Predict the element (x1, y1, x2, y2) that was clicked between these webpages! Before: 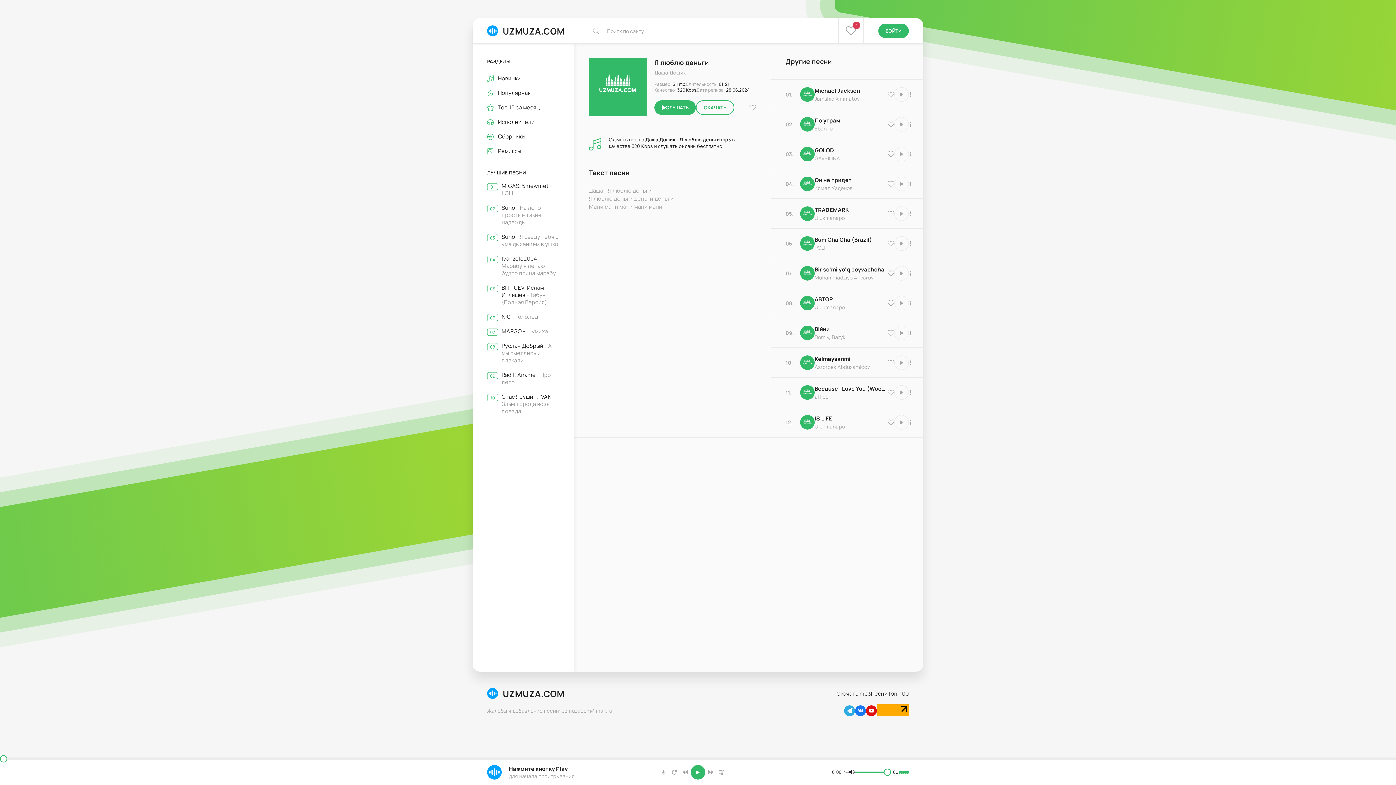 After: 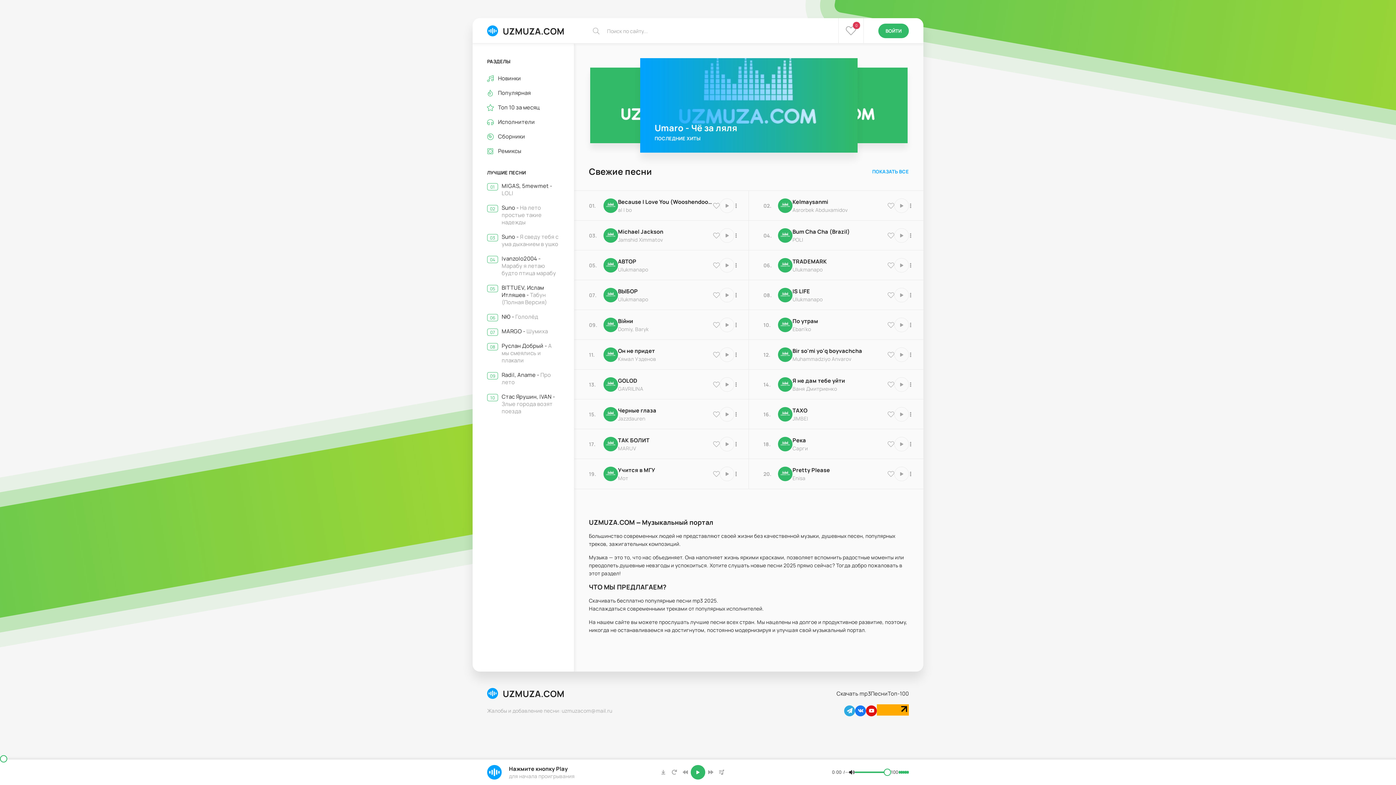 Action: label: Скачать mp3 bbox: (836, 690, 871, 697)